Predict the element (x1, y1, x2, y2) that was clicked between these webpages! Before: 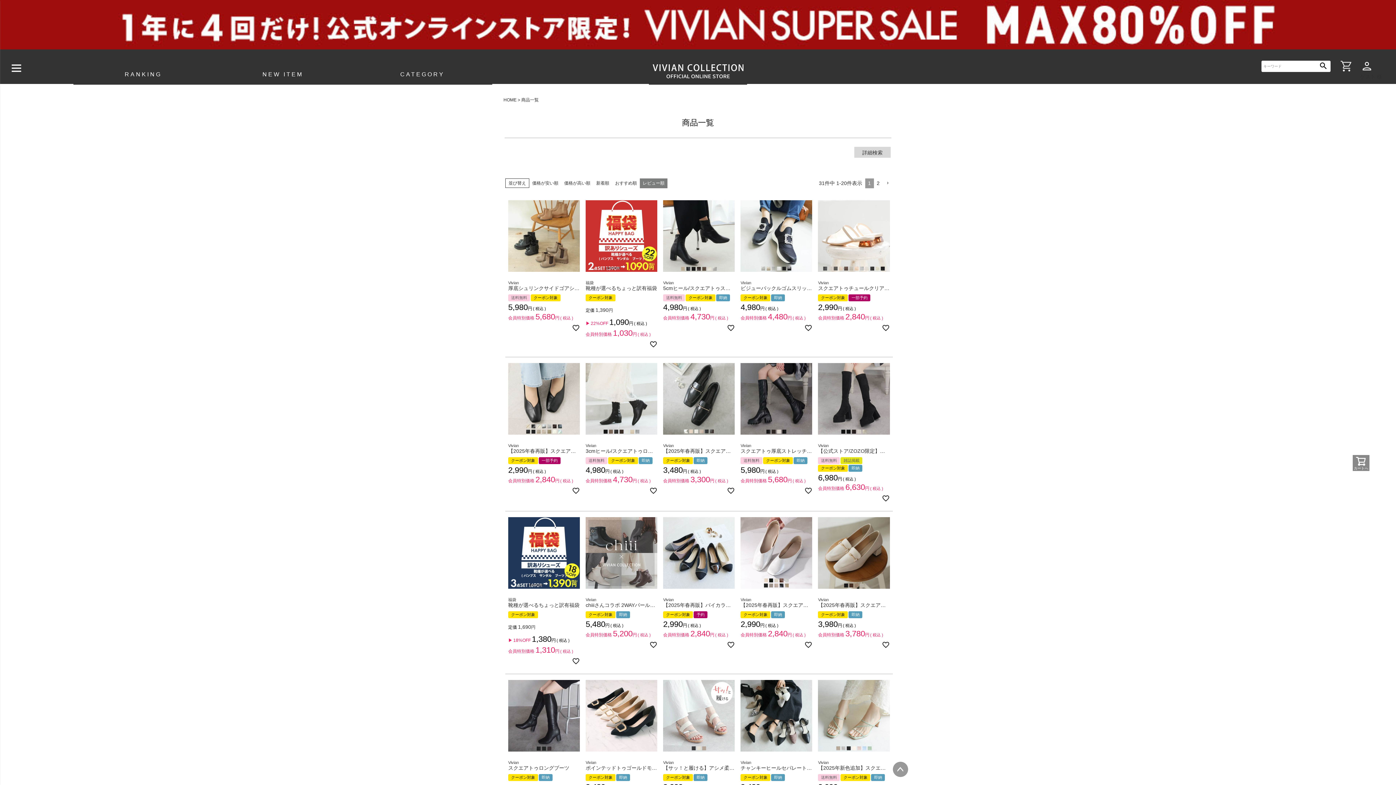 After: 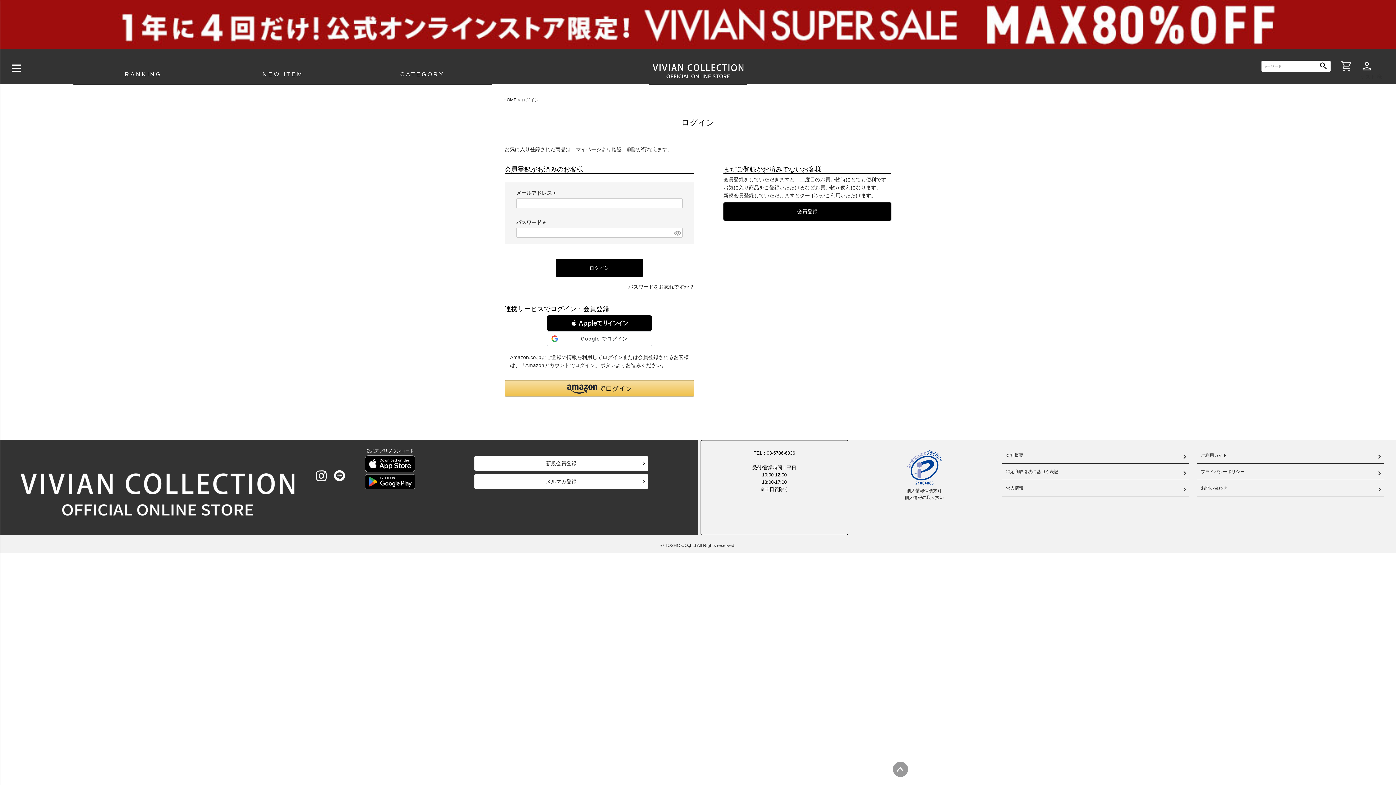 Action: bbox: (804, 486, 812, 494)